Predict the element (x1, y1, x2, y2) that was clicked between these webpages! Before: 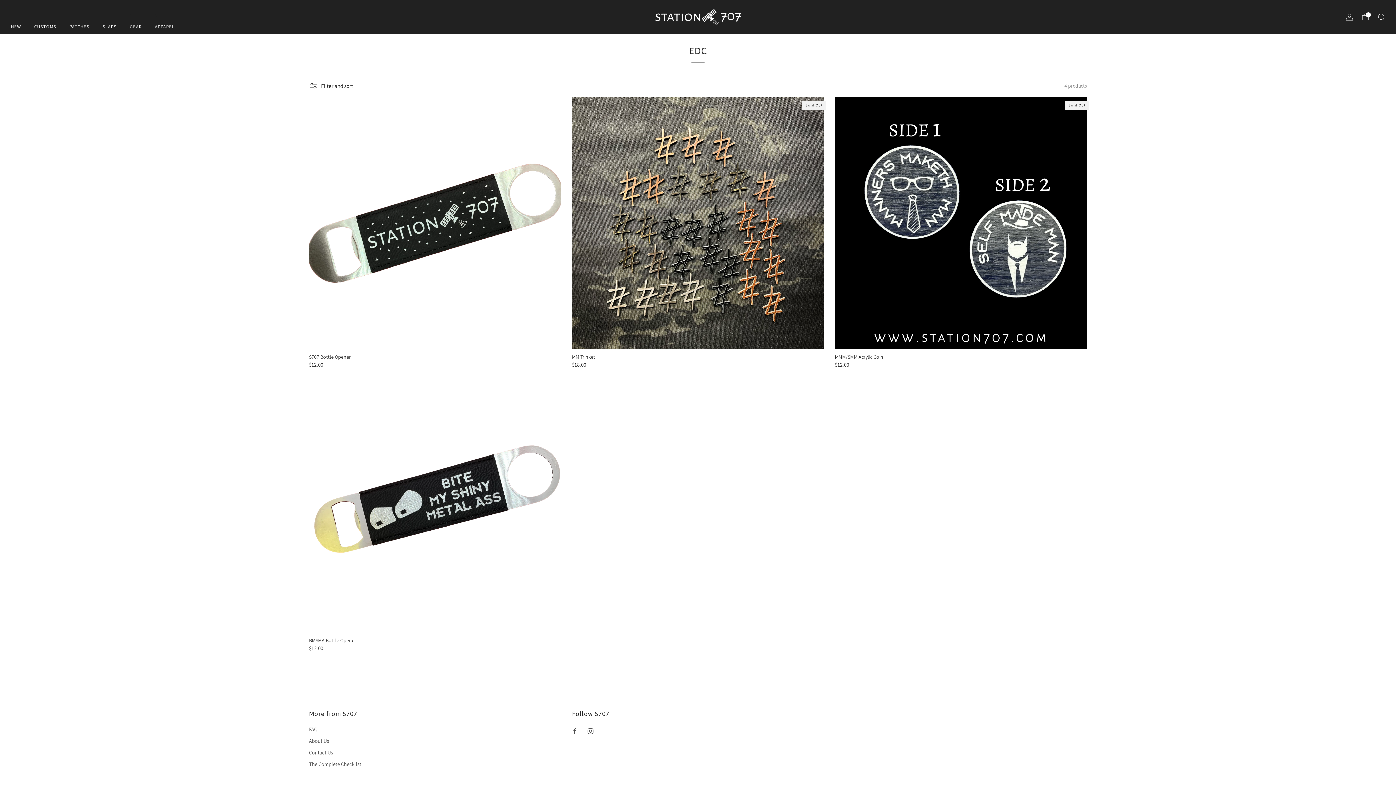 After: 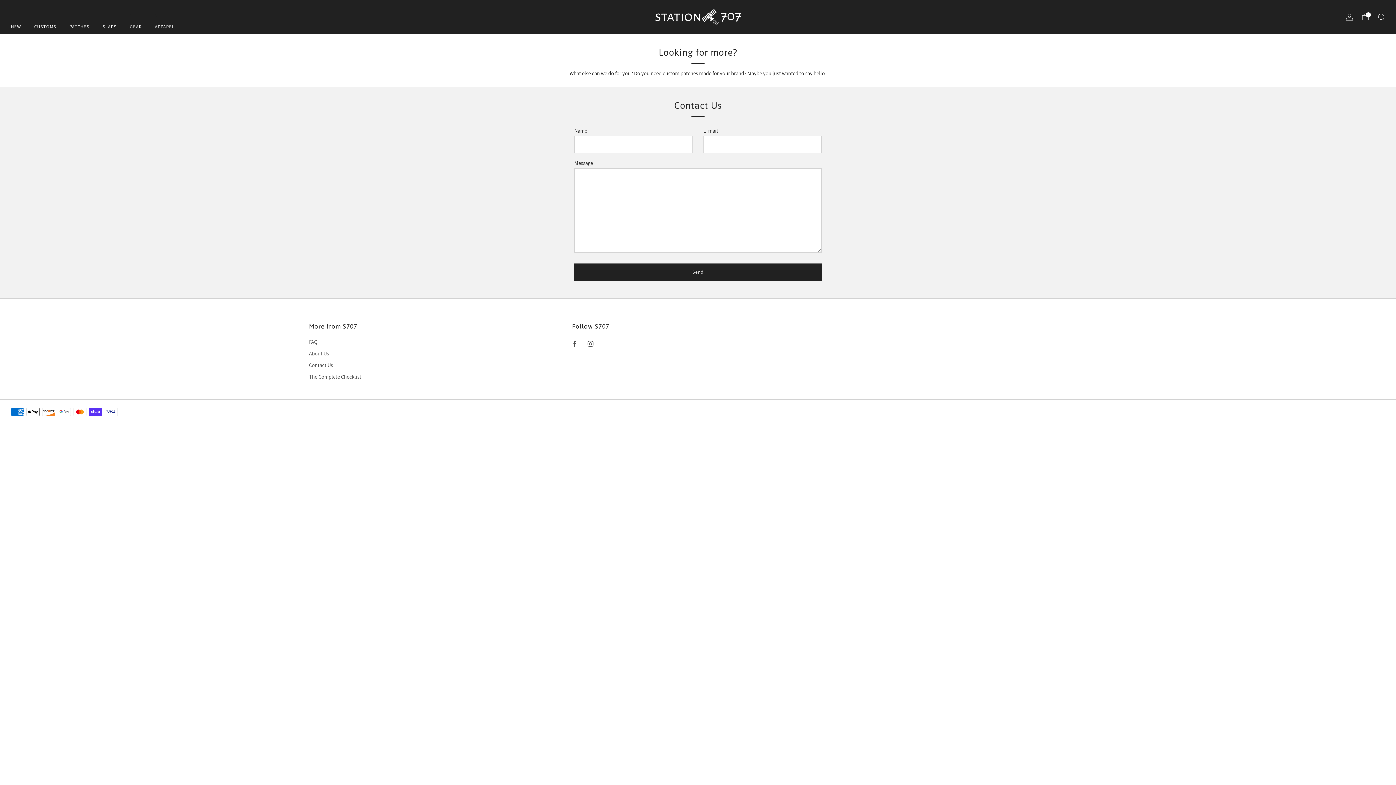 Action: bbox: (309, 749, 333, 756) label: Contact Us